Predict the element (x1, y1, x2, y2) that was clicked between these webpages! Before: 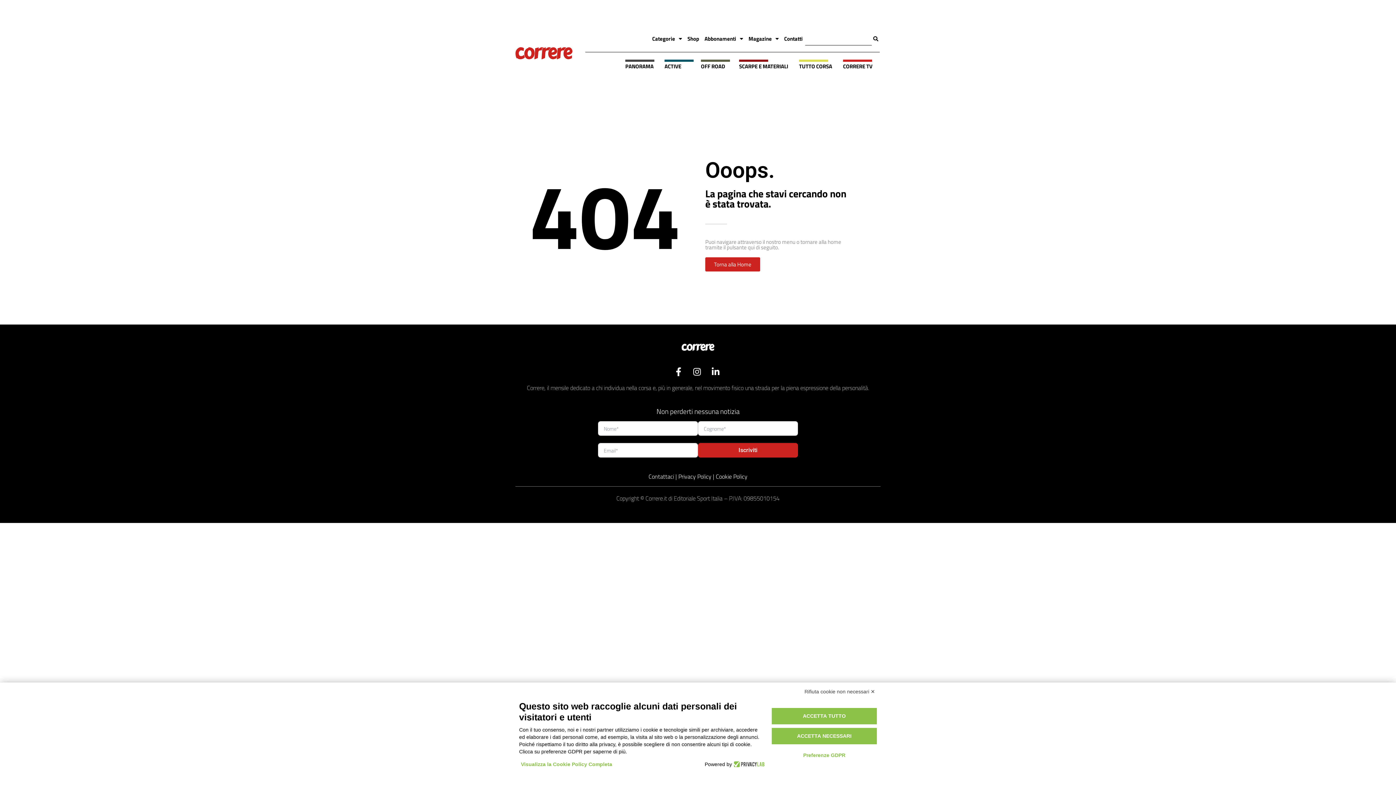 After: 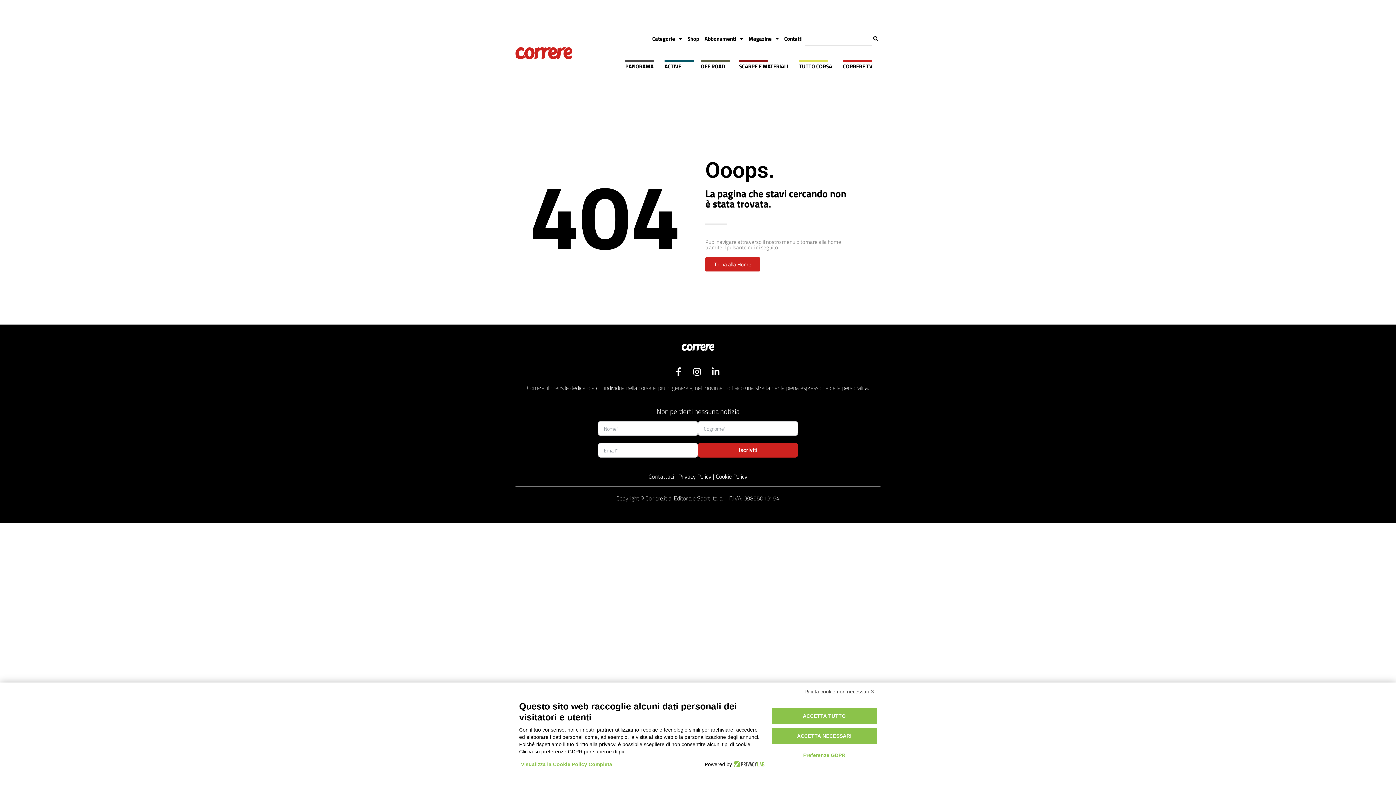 Action: bbox: (673, 367, 686, 376)